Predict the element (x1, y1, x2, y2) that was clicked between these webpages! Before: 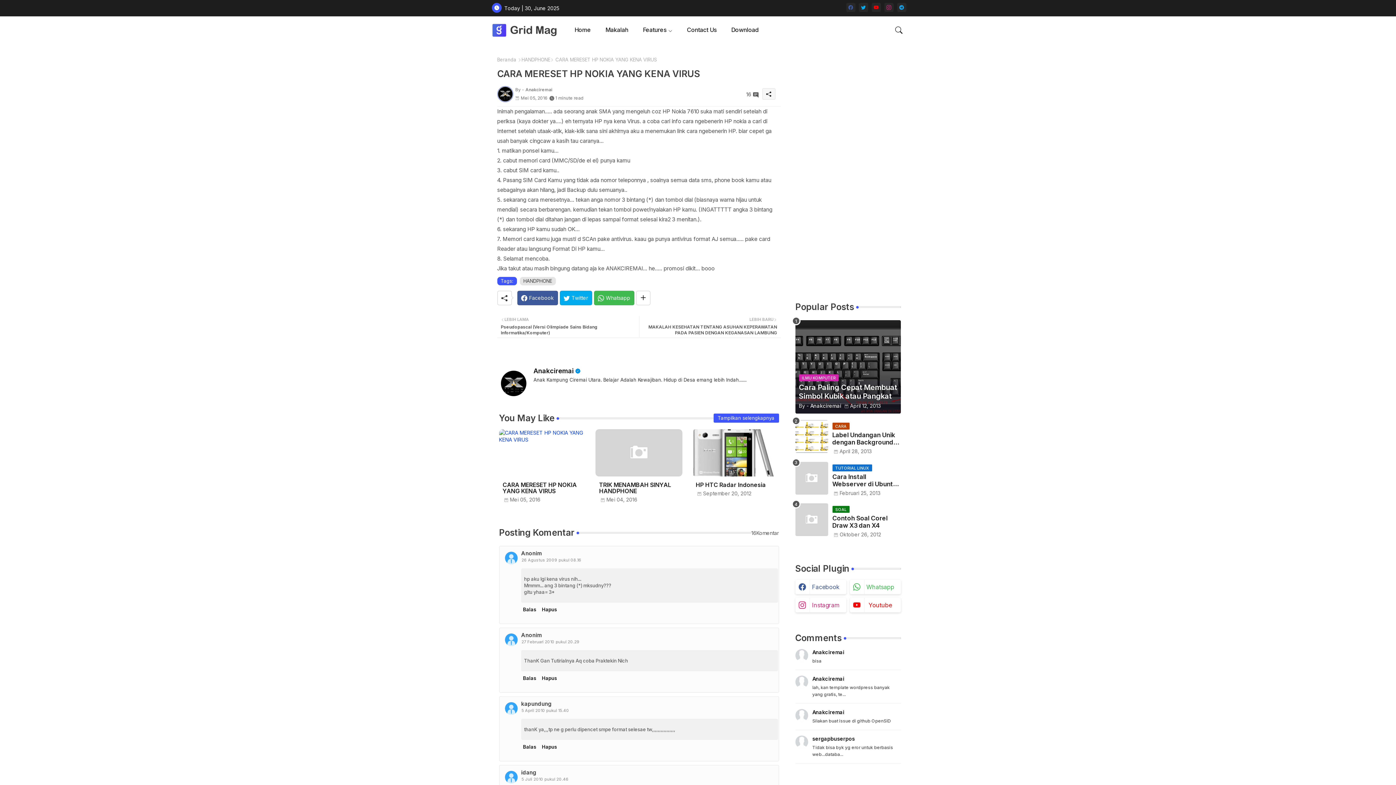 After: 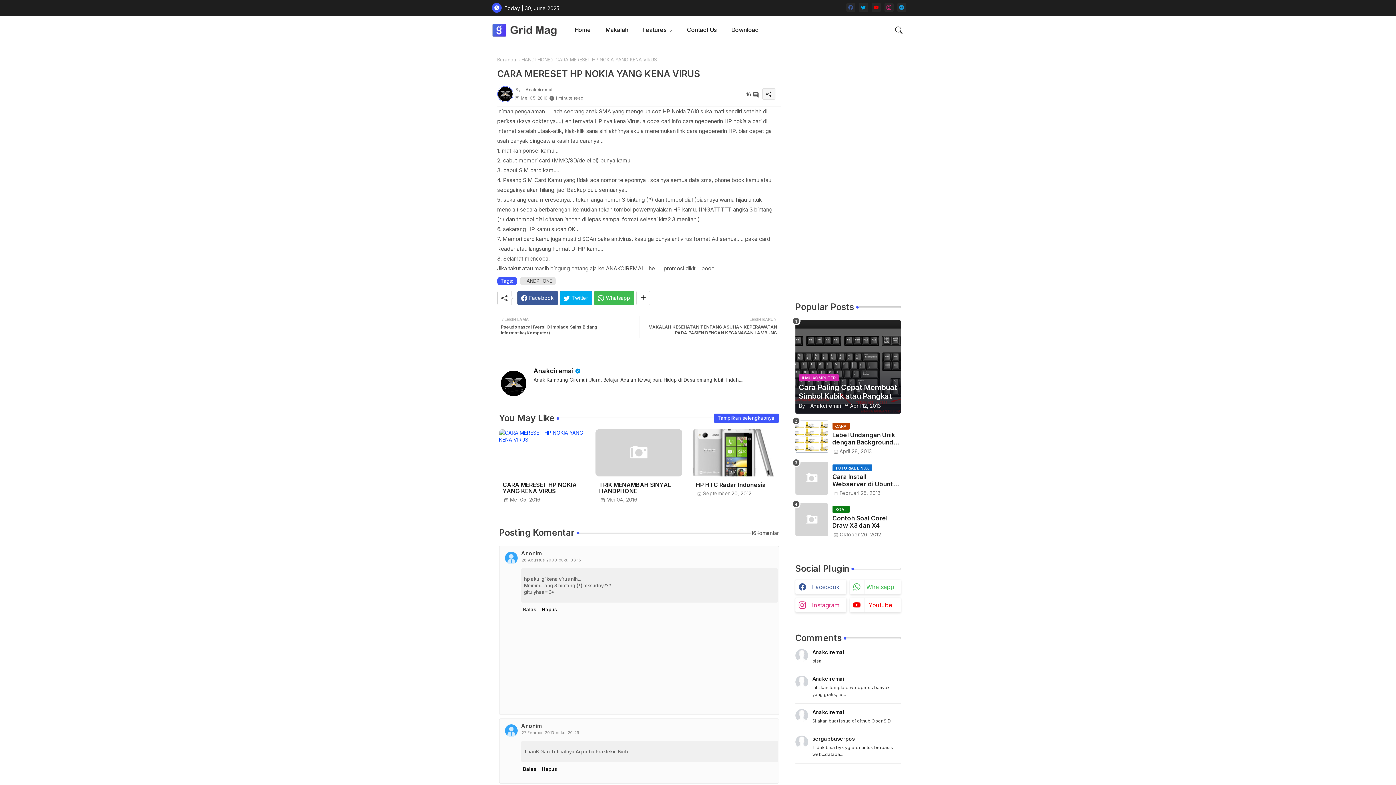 Action: label: Balas bbox: (521, 606, 538, 613)